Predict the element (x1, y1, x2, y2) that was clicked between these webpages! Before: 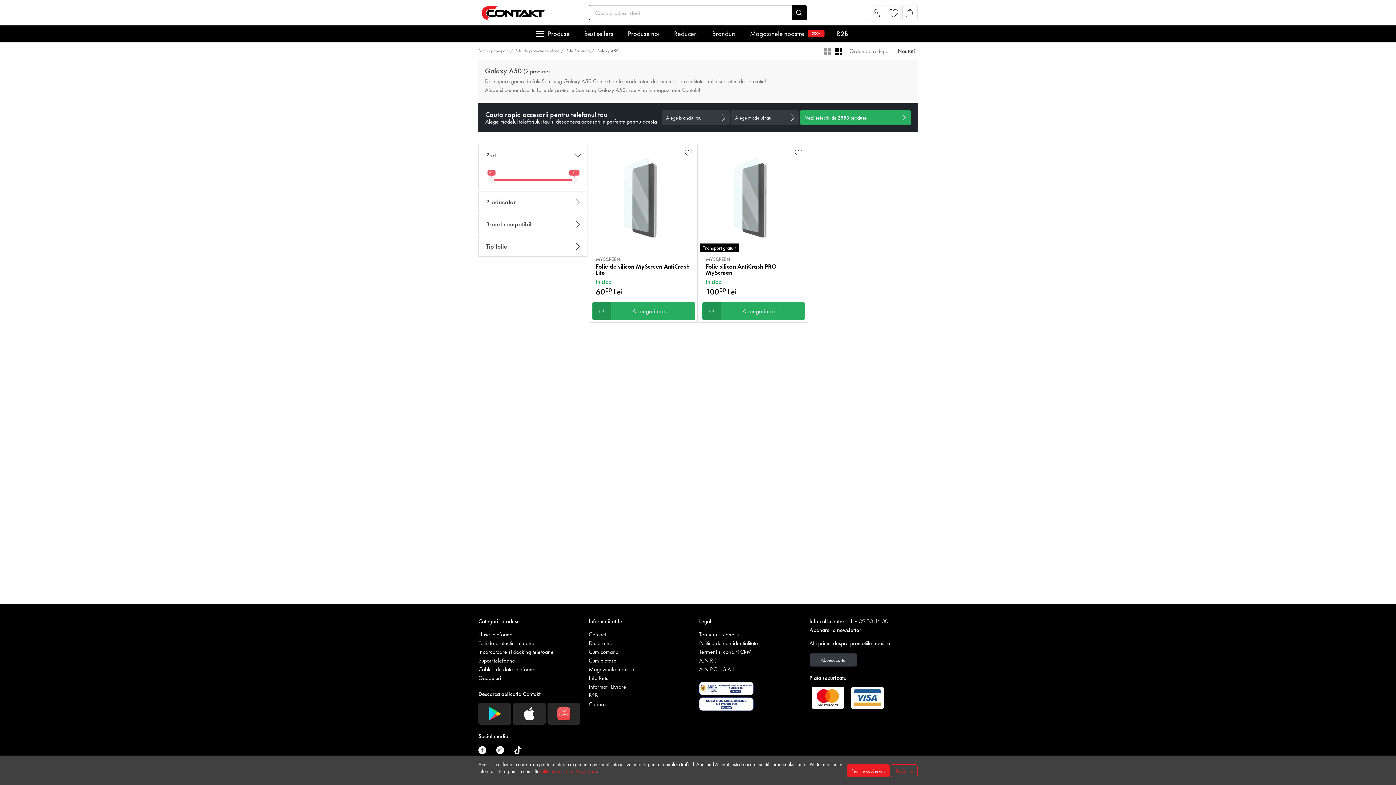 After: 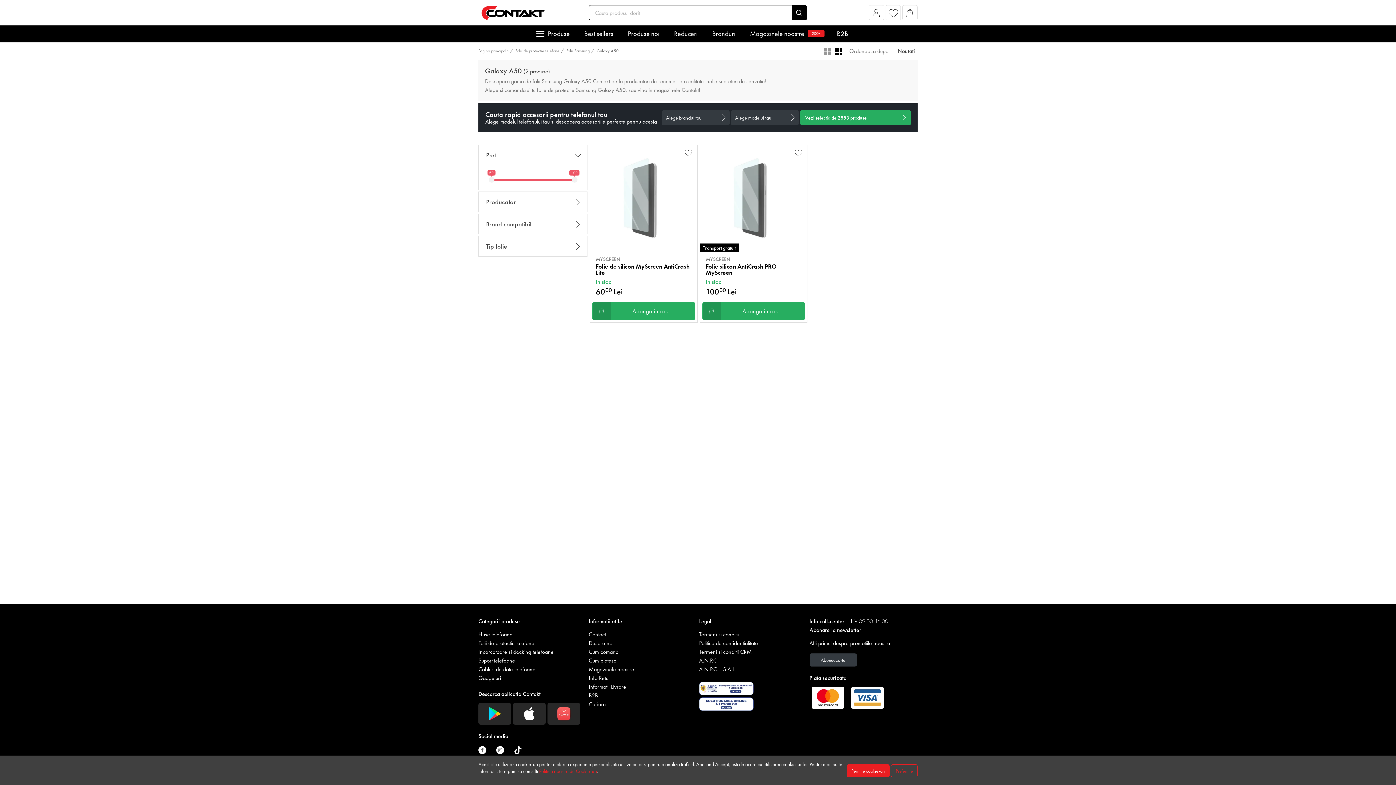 Action: bbox: (514, 745, 530, 754)